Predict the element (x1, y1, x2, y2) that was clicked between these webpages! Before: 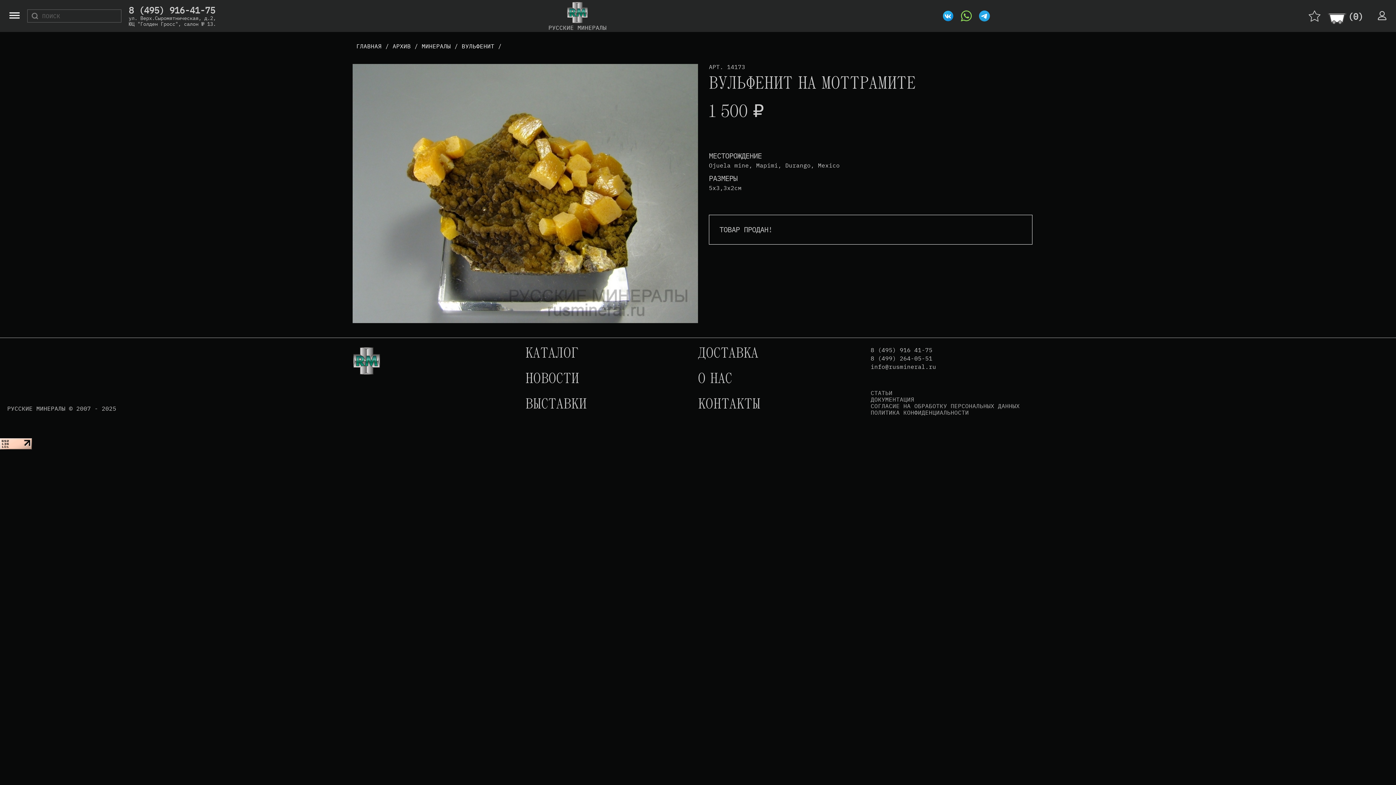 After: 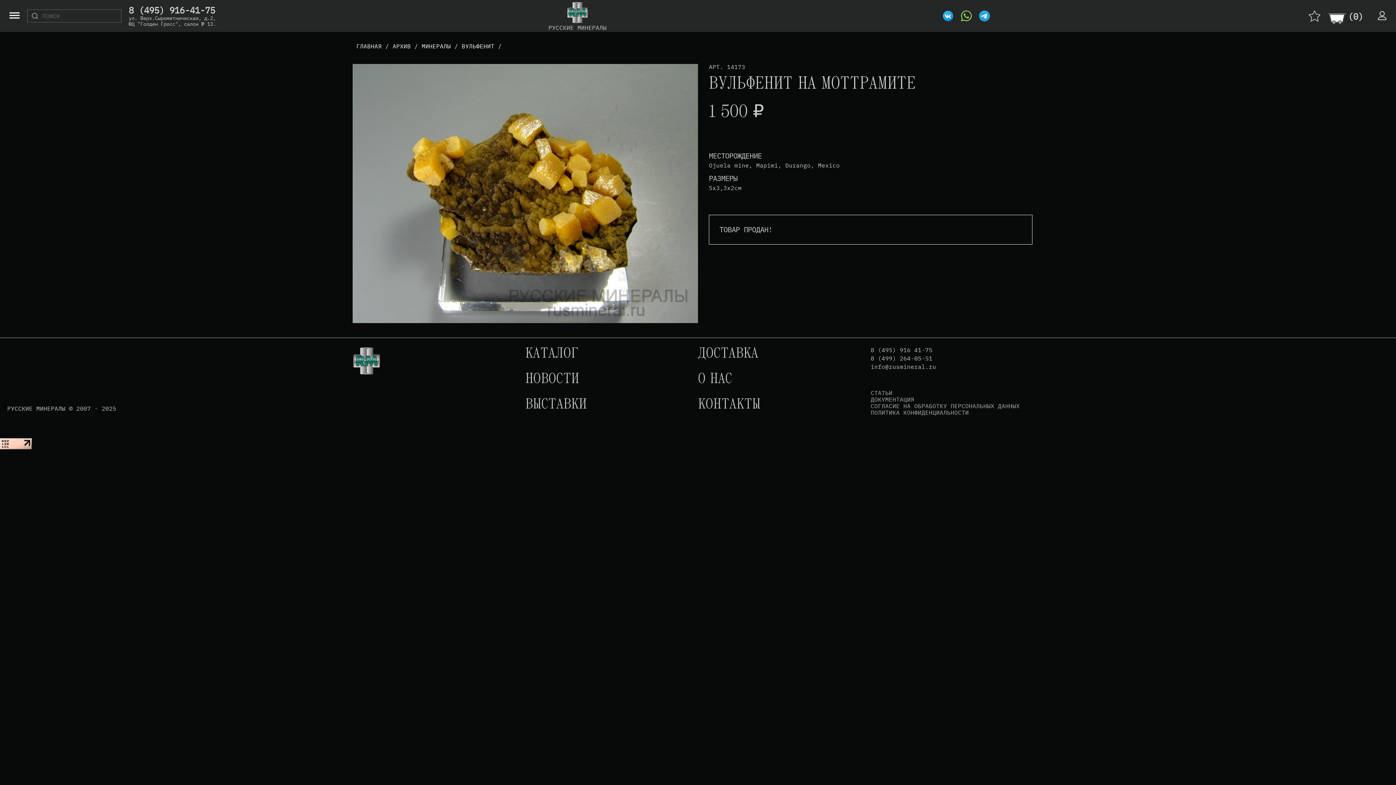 Action: label: СТАТЬИ bbox: (870, 389, 1020, 396)